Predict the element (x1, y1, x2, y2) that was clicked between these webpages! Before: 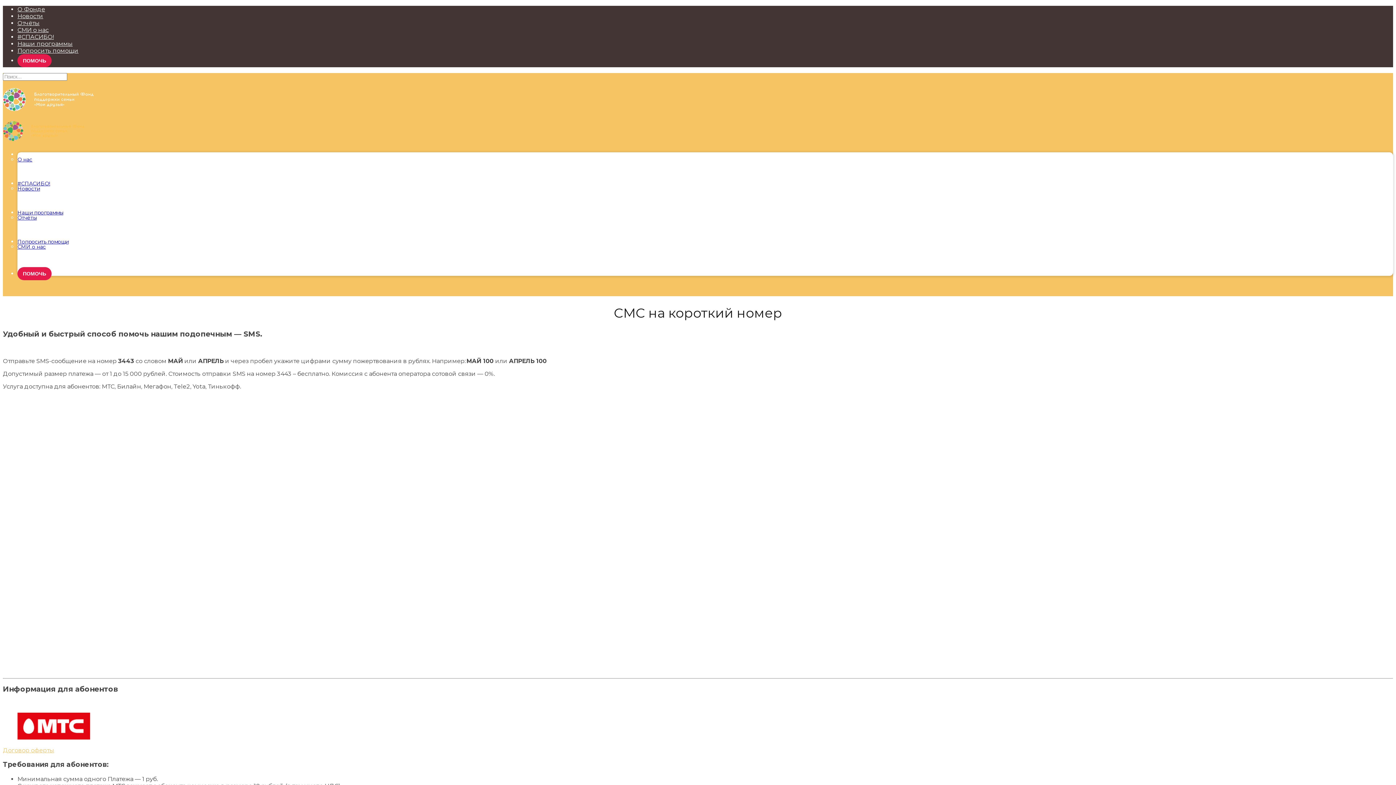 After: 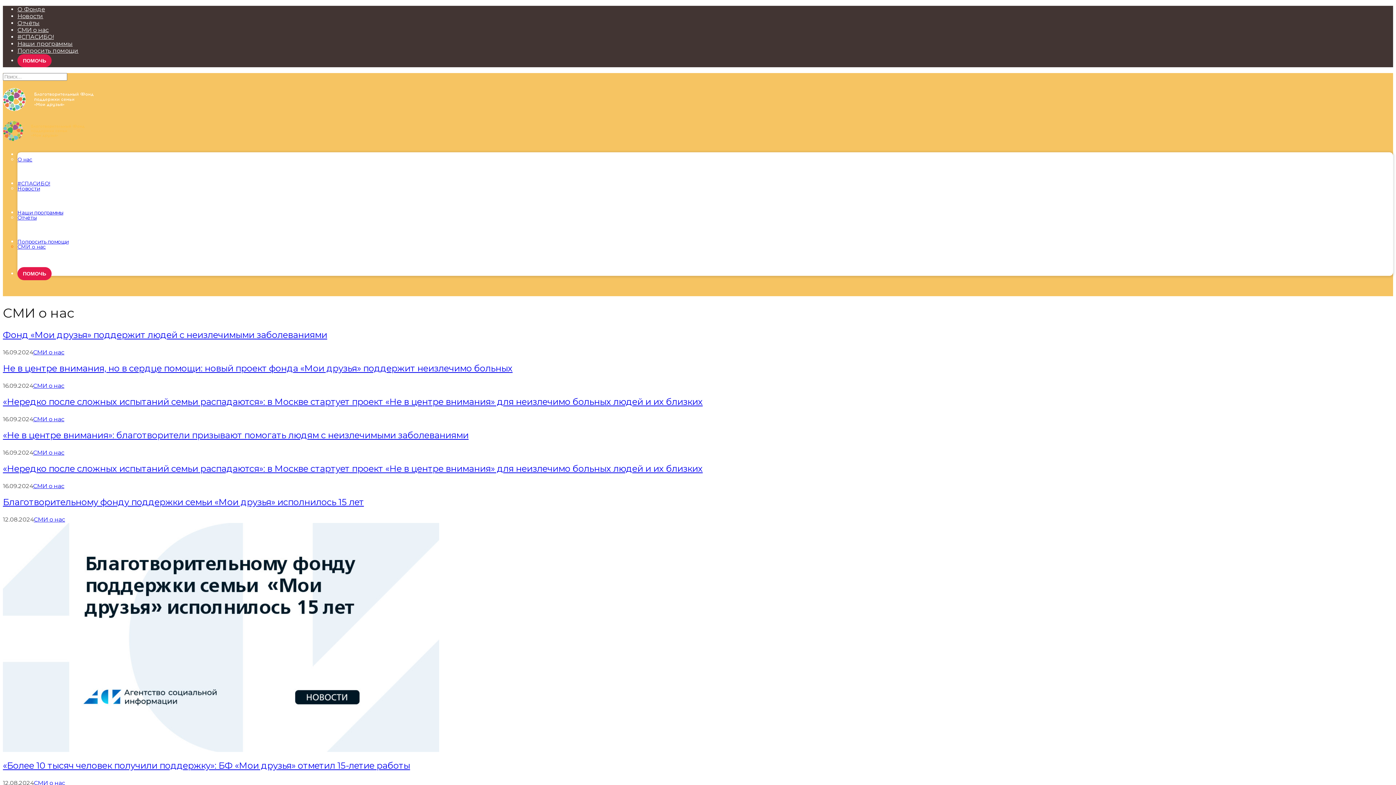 Action: bbox: (17, 243, 45, 250) label: СМИ о нас